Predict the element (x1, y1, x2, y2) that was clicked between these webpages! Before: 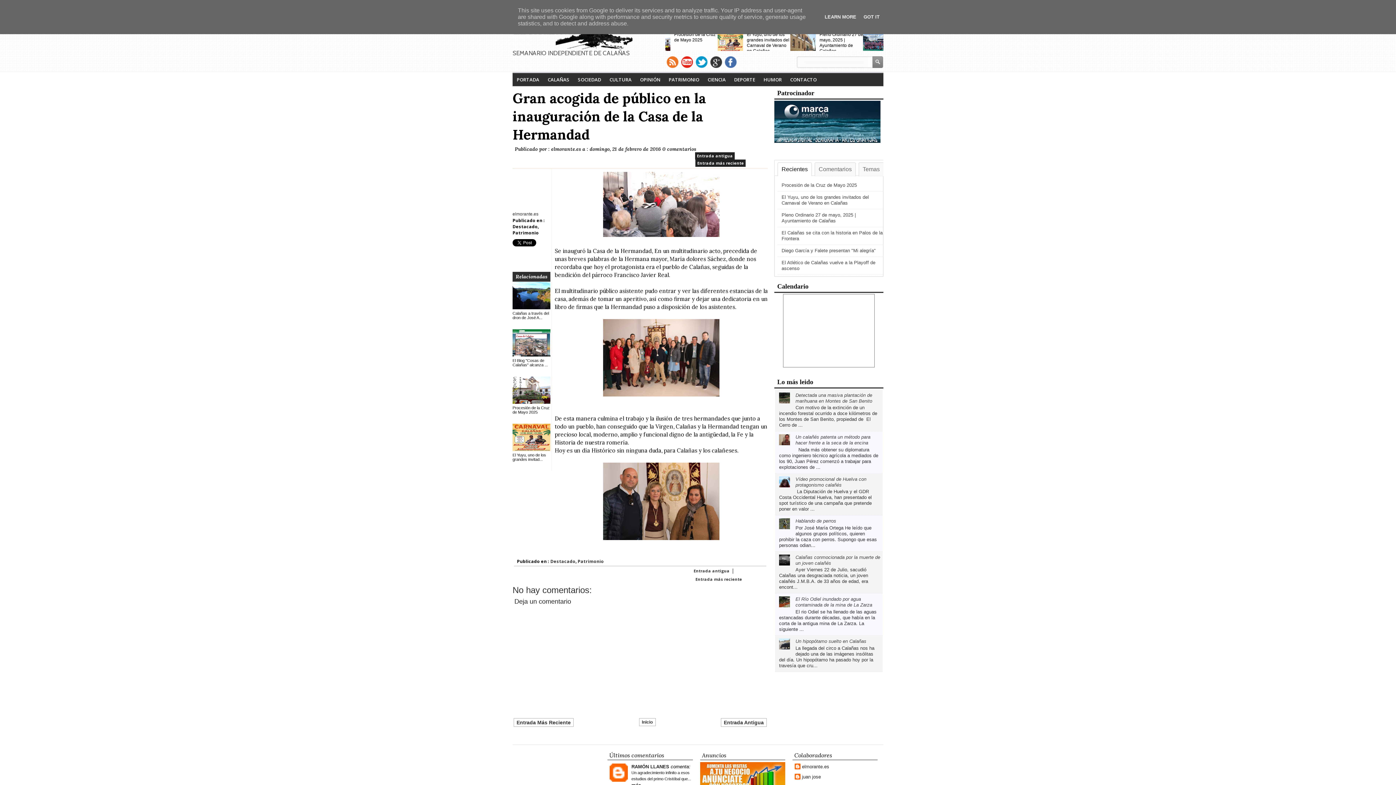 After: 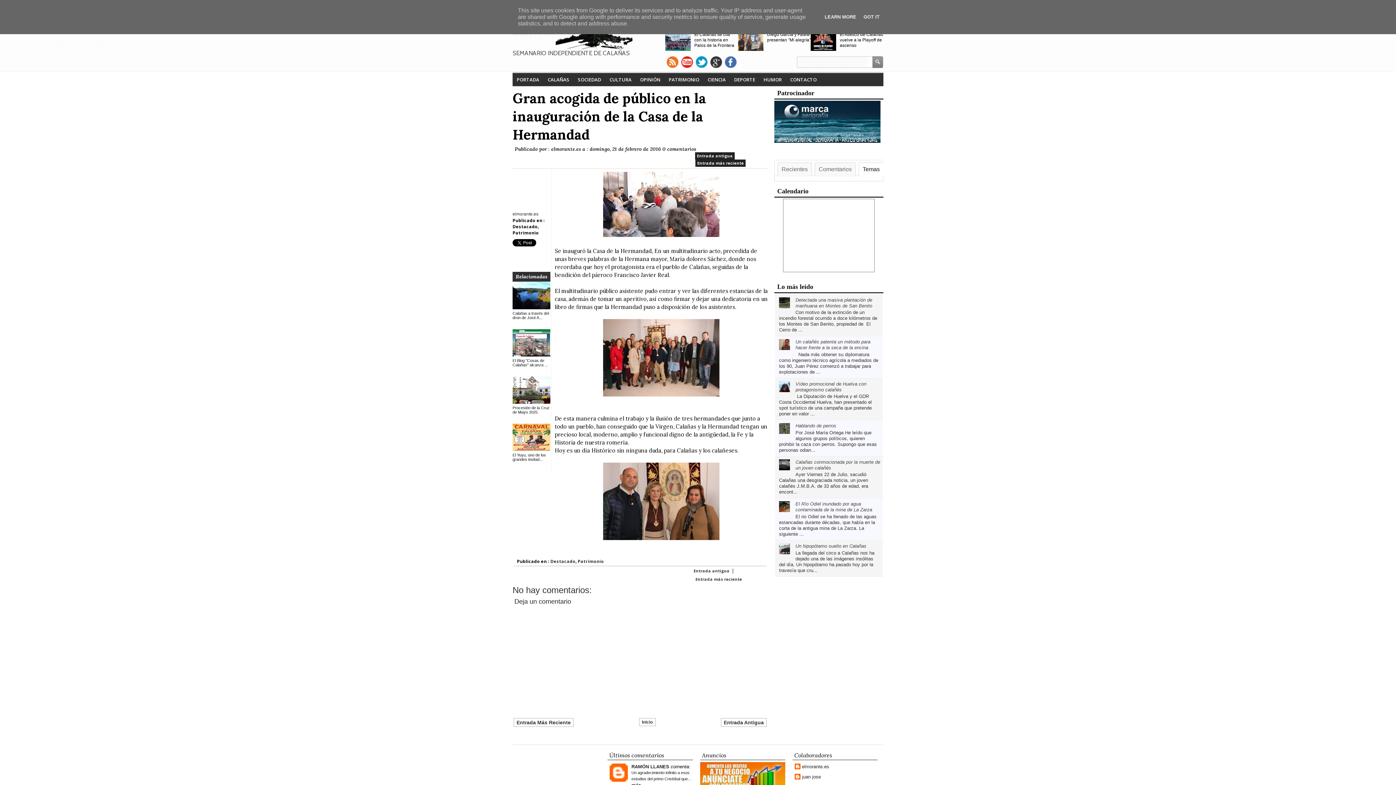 Action: label: Temas bbox: (859, 162, 883, 175)